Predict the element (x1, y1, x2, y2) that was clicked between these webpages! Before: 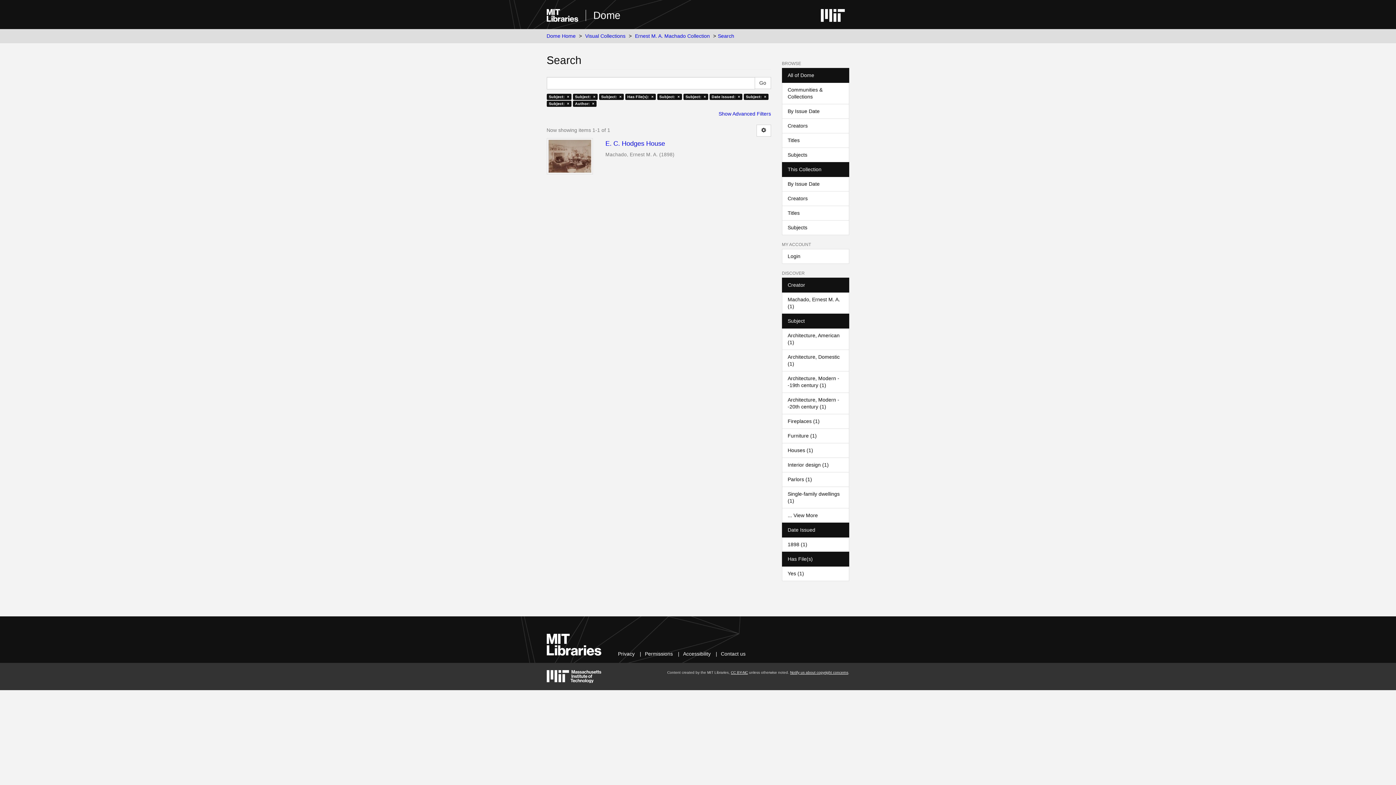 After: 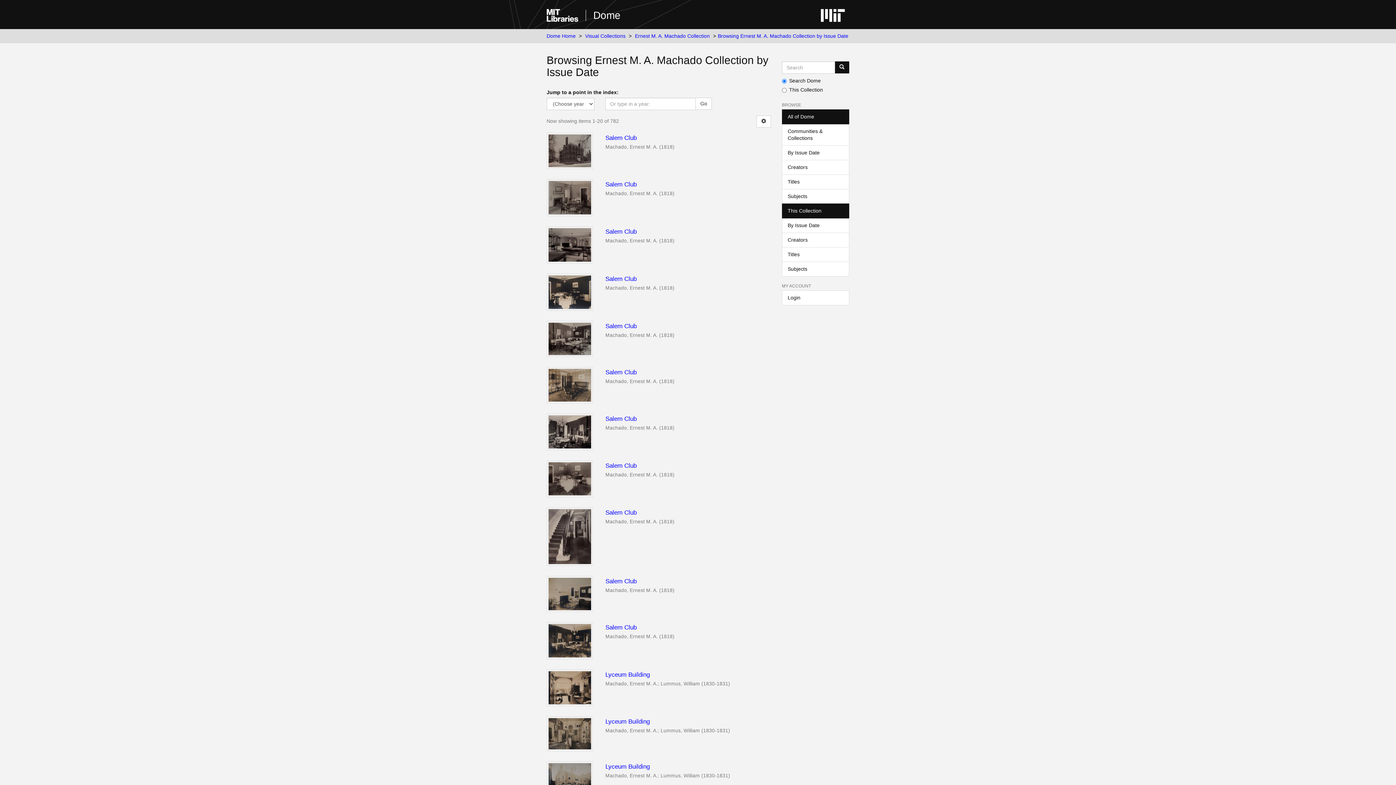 Action: label: By Issue Date bbox: (782, 176, 849, 191)